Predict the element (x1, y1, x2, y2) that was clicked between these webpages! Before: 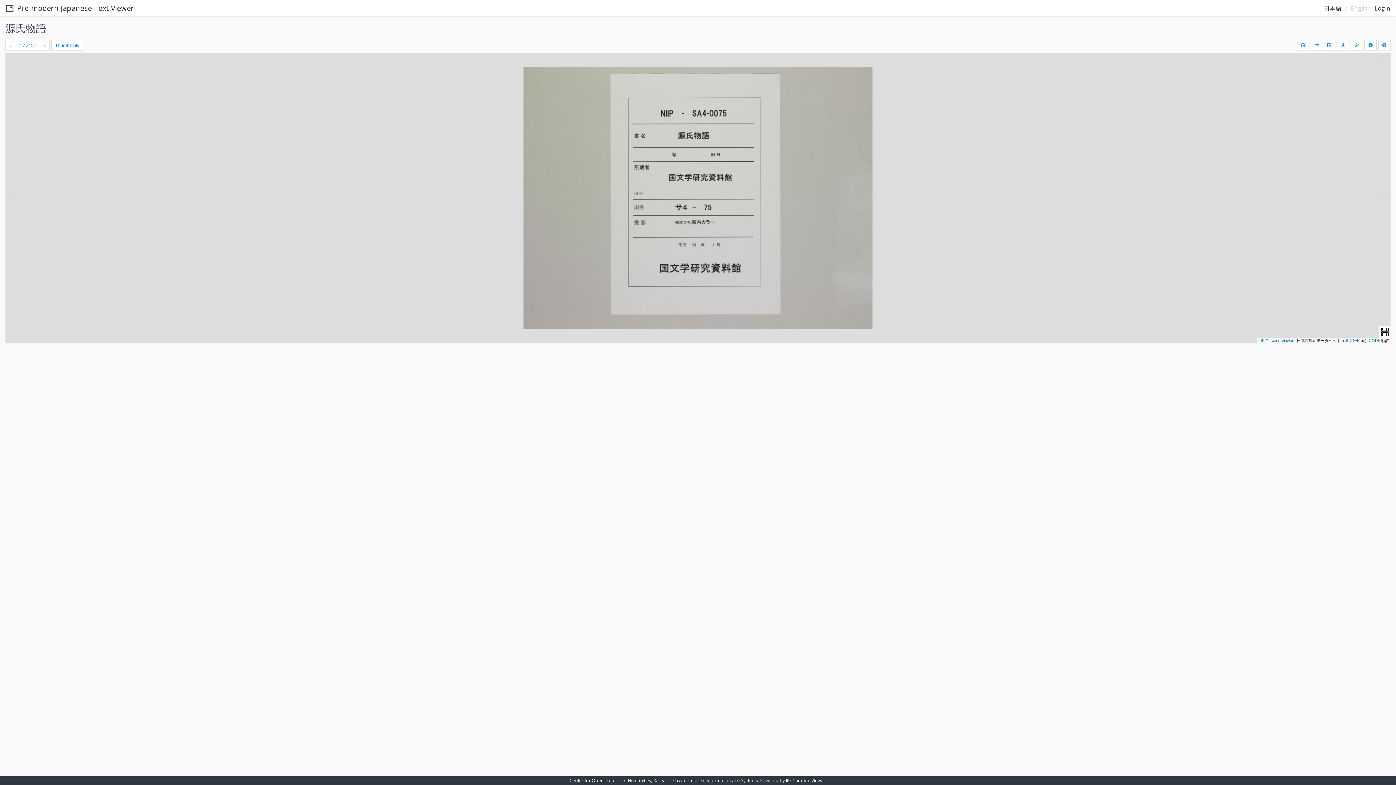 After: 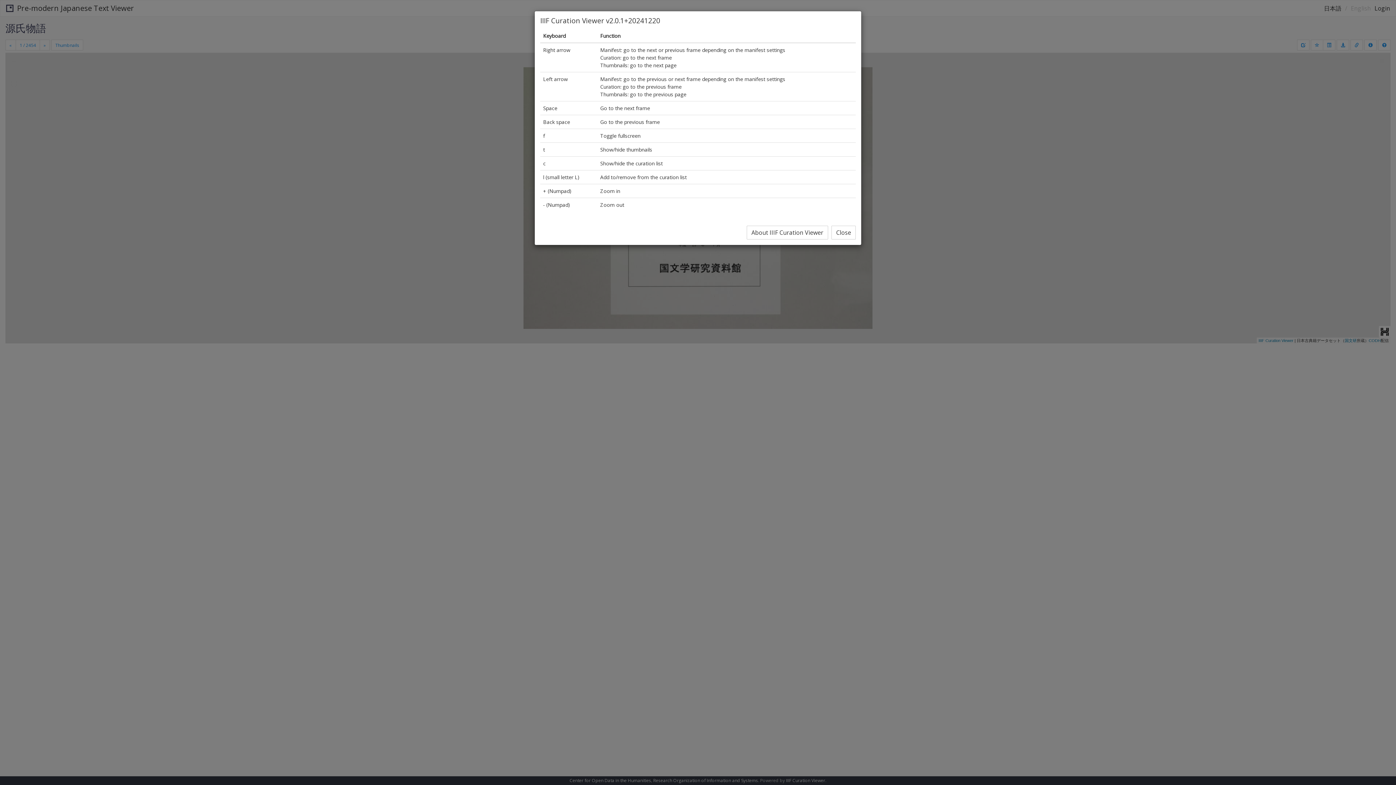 Action: bbox: (1378, 39, 1390, 50)